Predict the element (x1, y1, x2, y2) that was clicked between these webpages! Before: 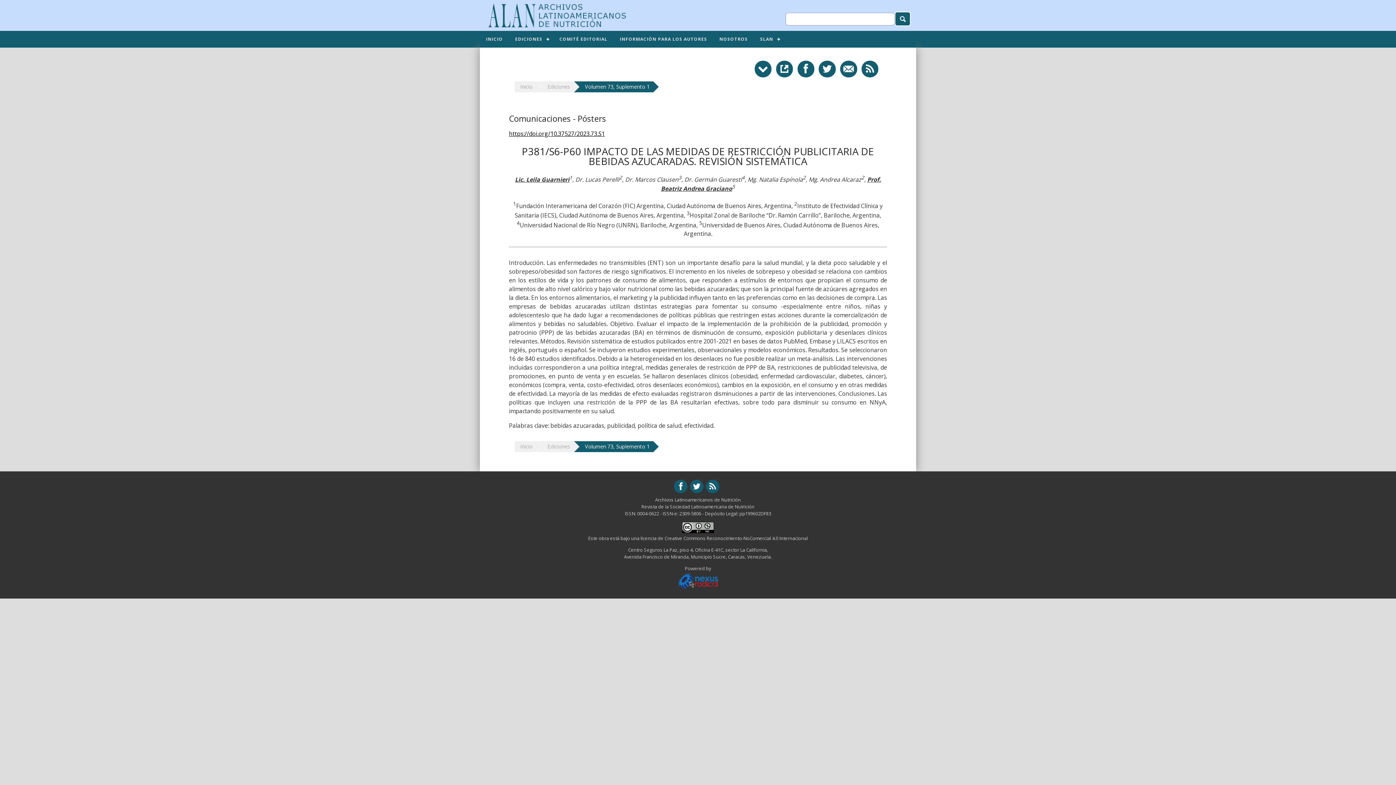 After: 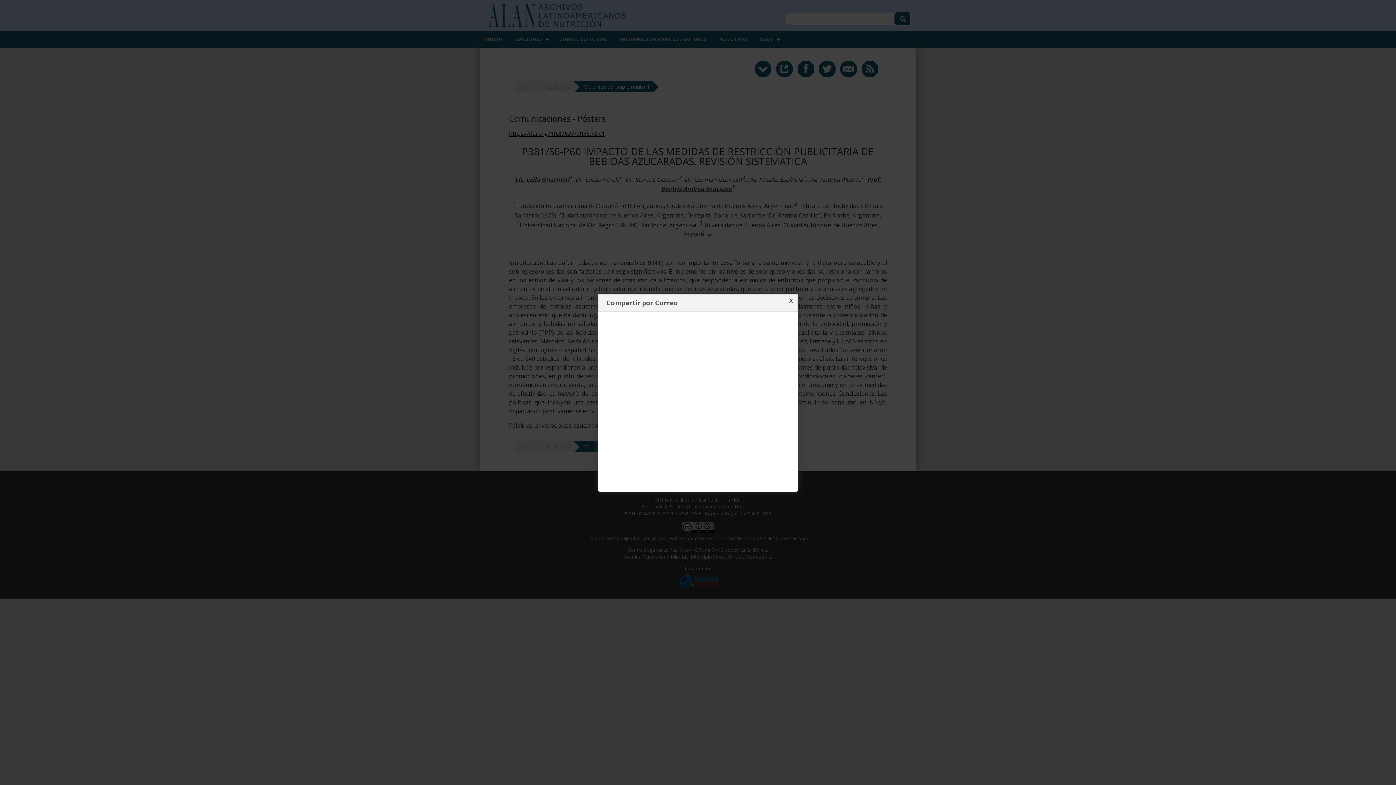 Action: bbox: (840, 66, 860, 74)